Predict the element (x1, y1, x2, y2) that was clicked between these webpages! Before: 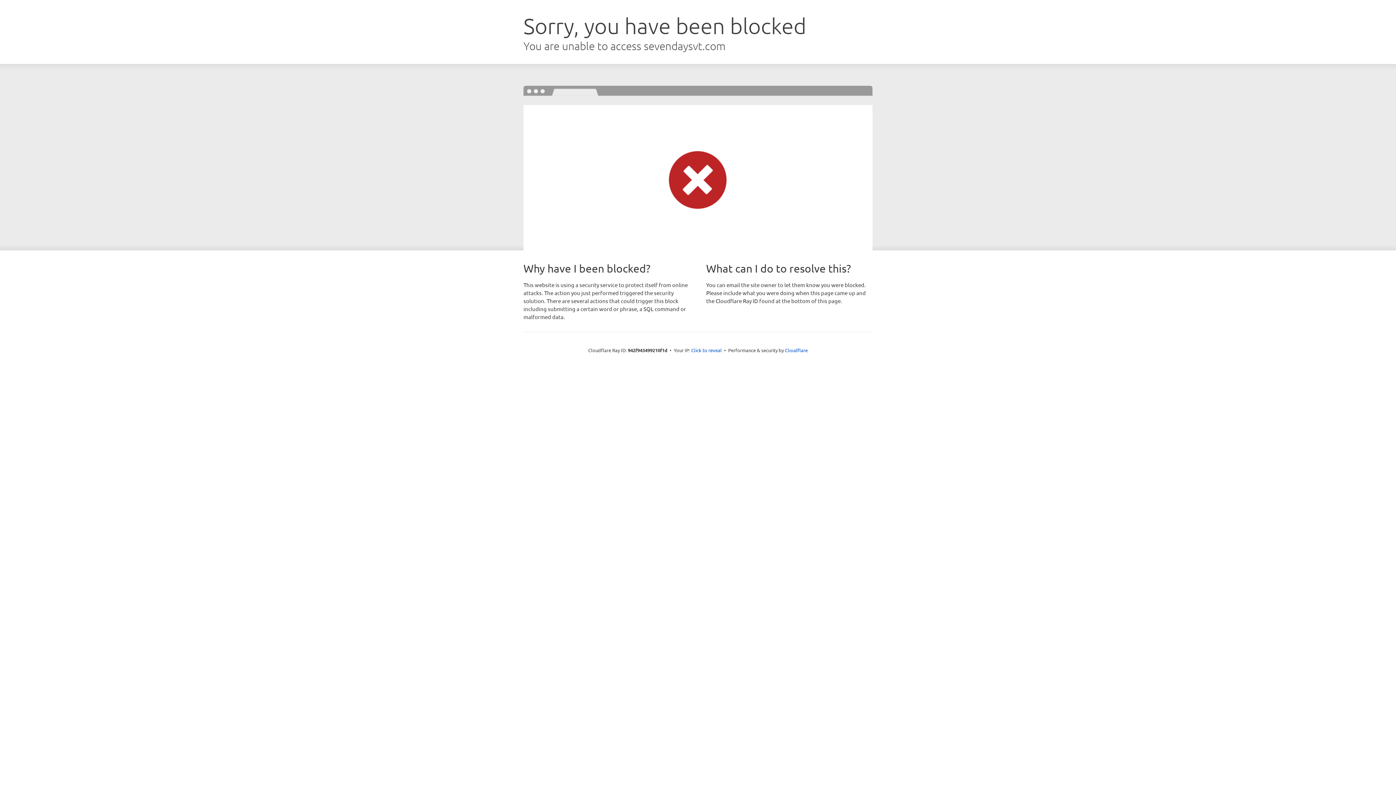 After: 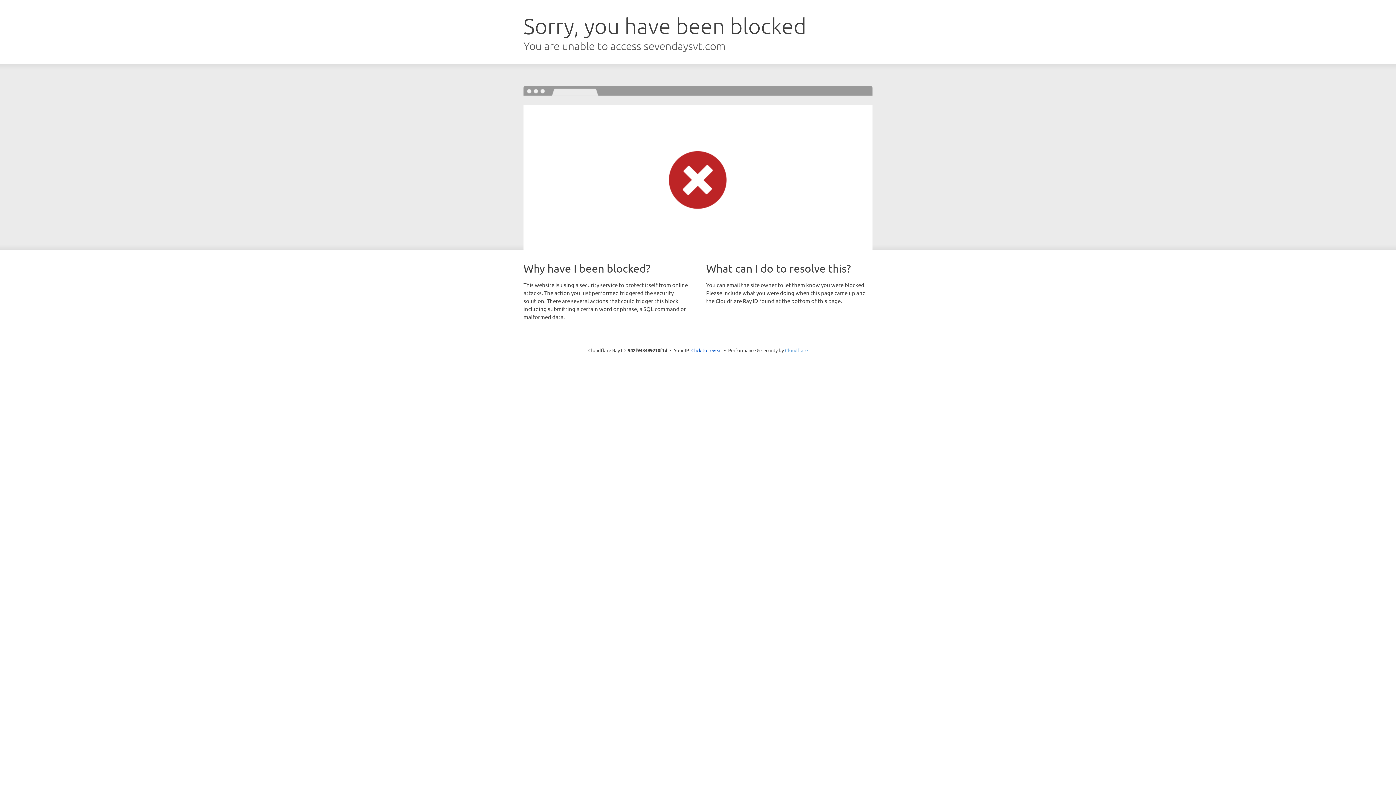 Action: label: Cloudflare bbox: (785, 347, 808, 353)